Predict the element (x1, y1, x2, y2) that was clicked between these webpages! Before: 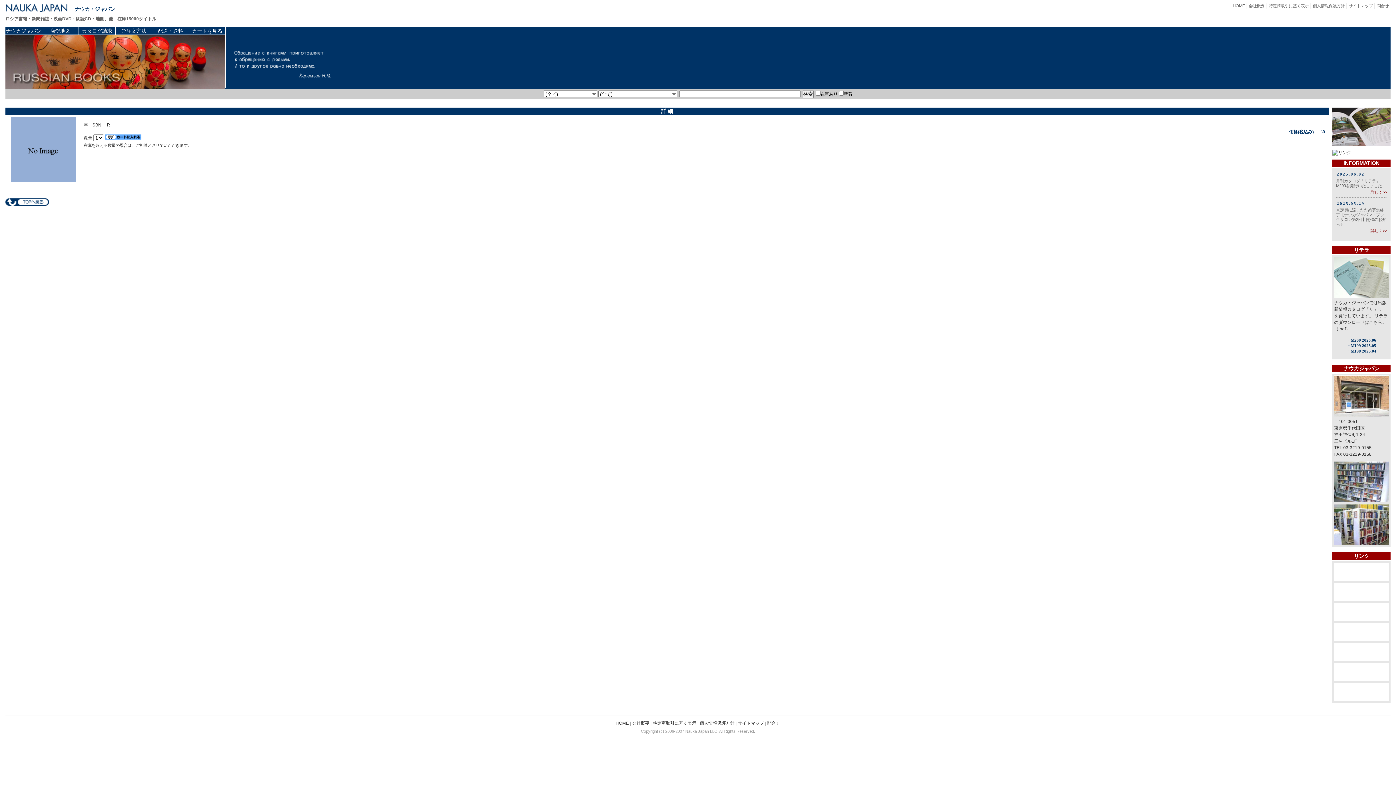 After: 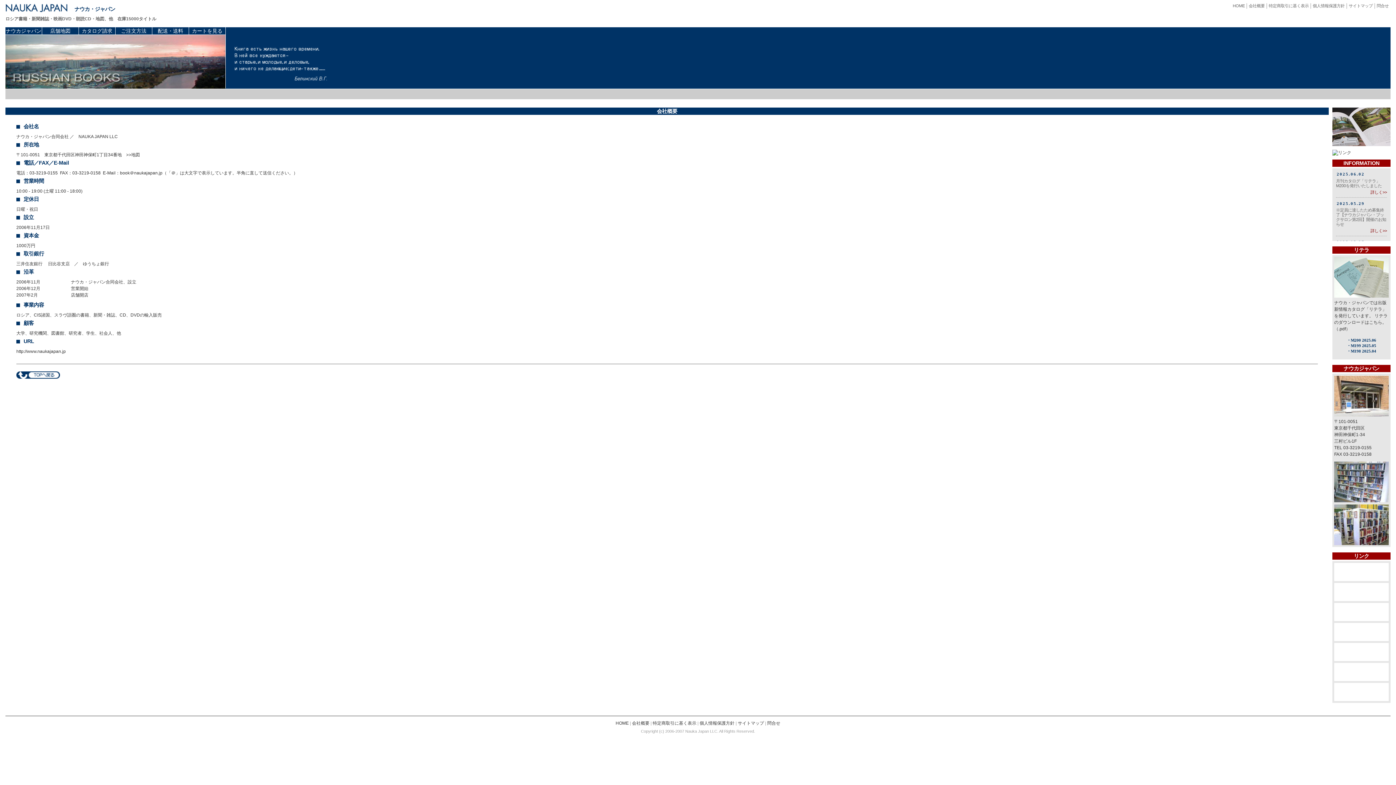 Action: bbox: (1249, 3, 1265, 8) label: 会社概要